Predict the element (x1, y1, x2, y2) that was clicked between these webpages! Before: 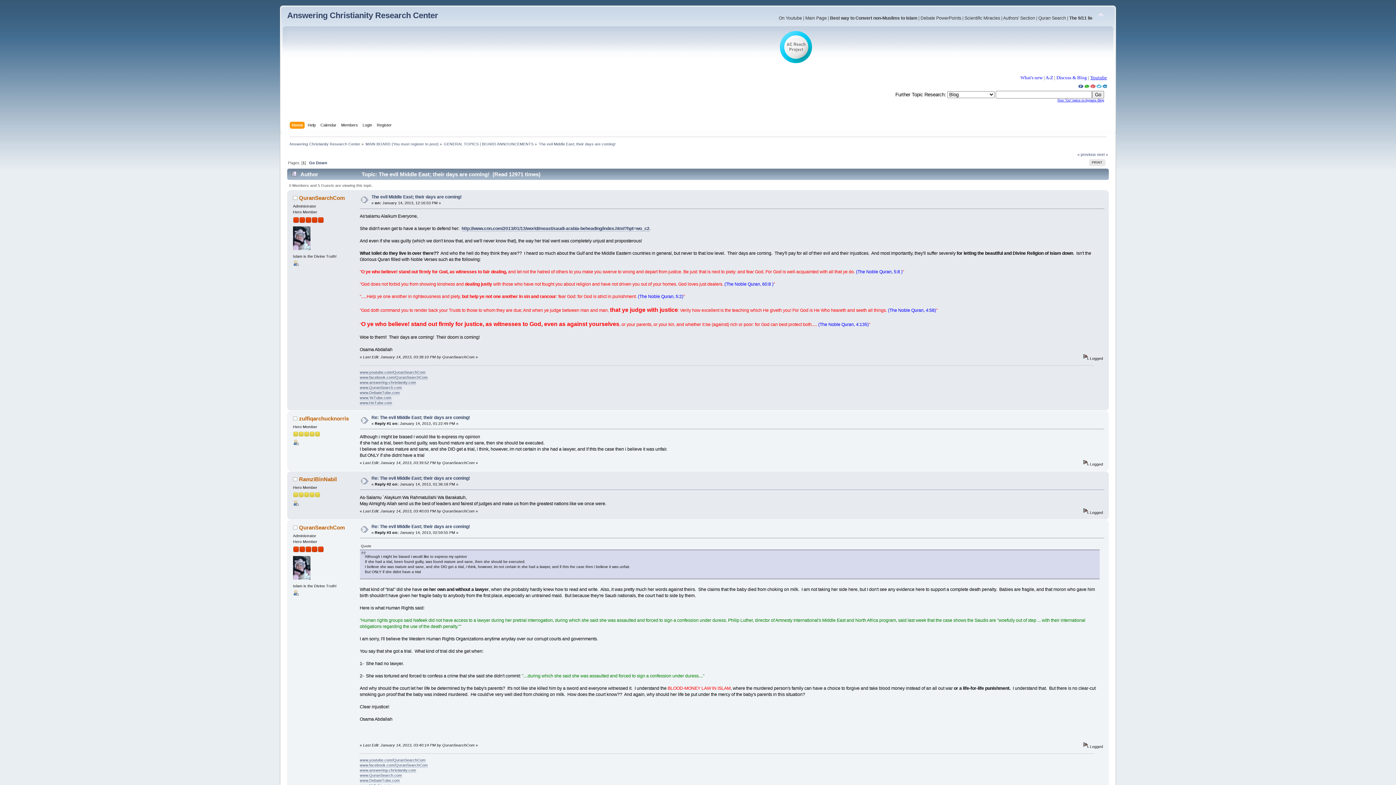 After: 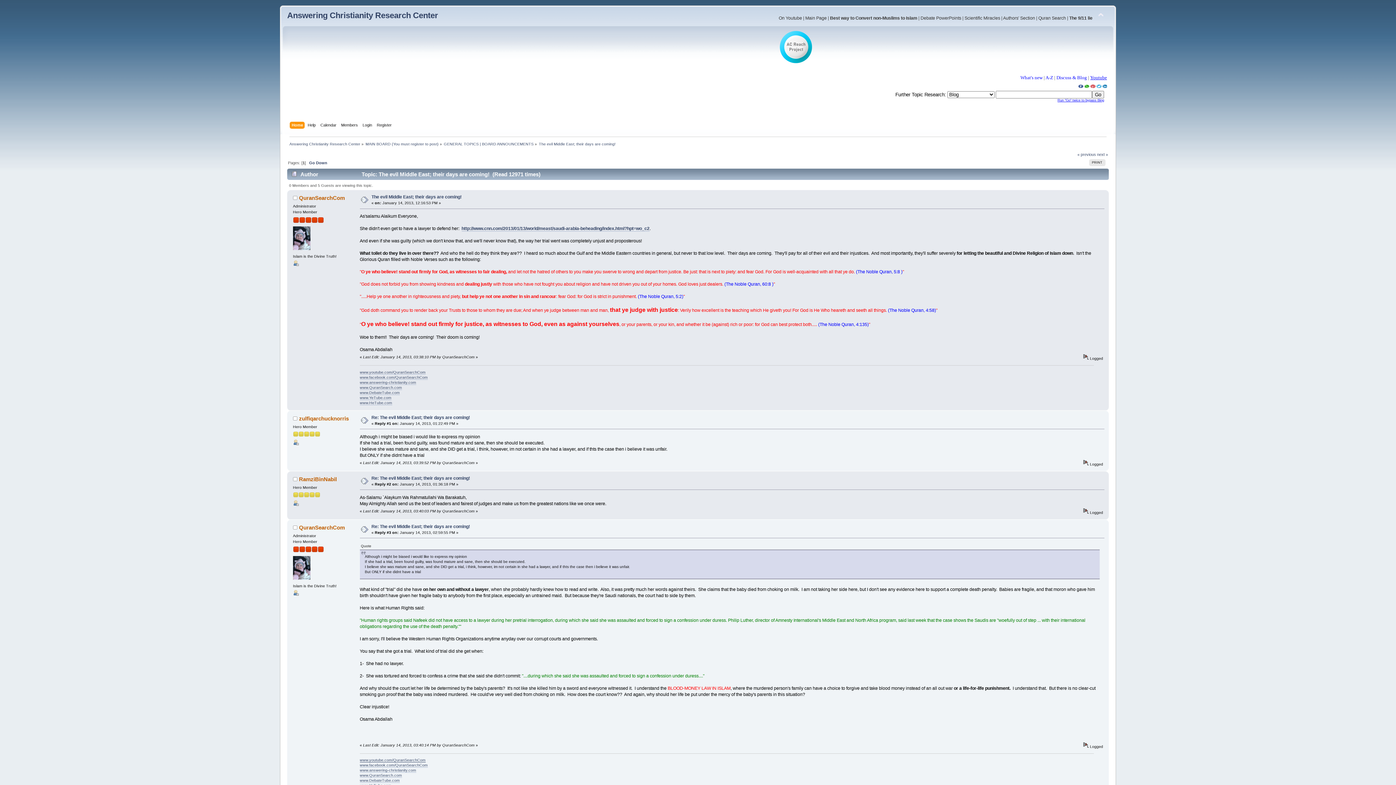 Action: label: www.youtube.com/QuranSearchCom bbox: (359, 758, 425, 763)